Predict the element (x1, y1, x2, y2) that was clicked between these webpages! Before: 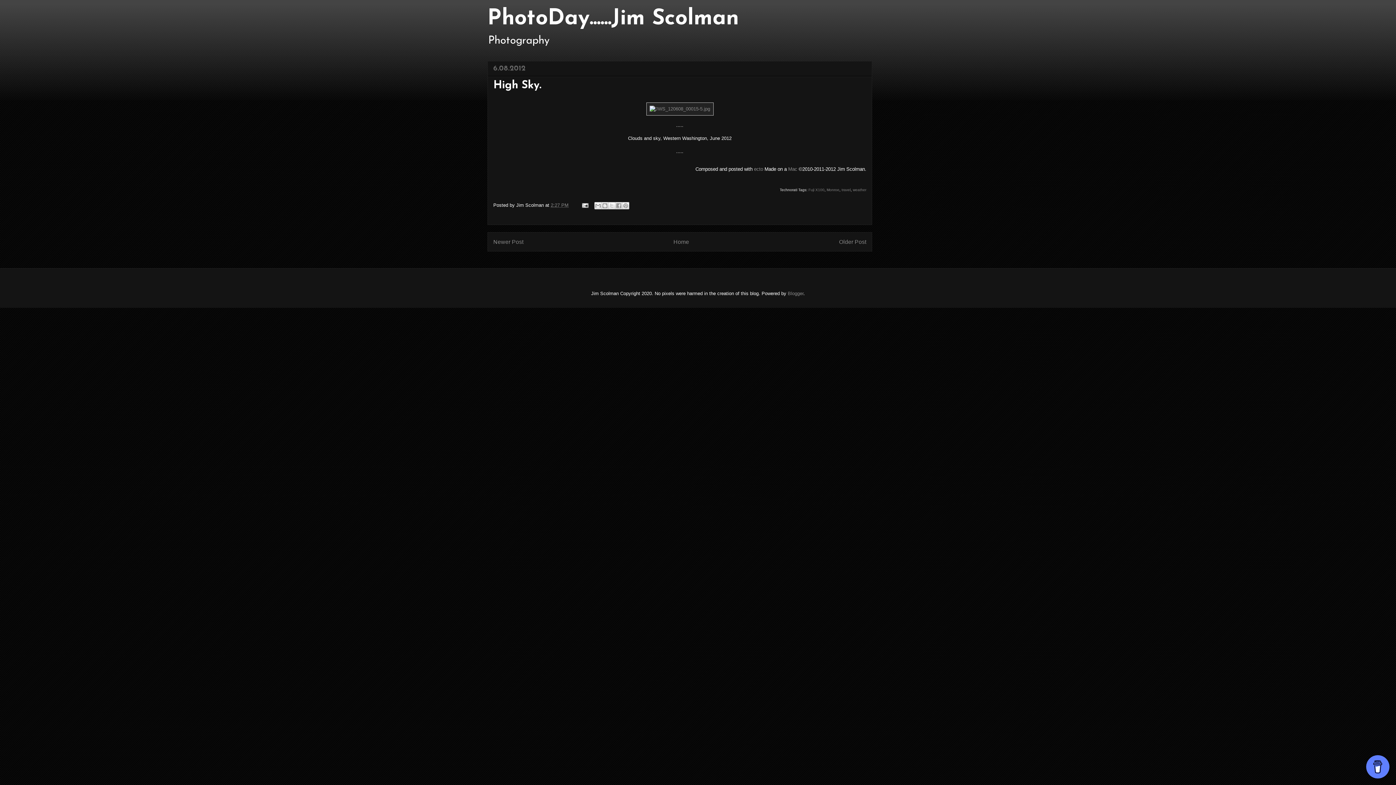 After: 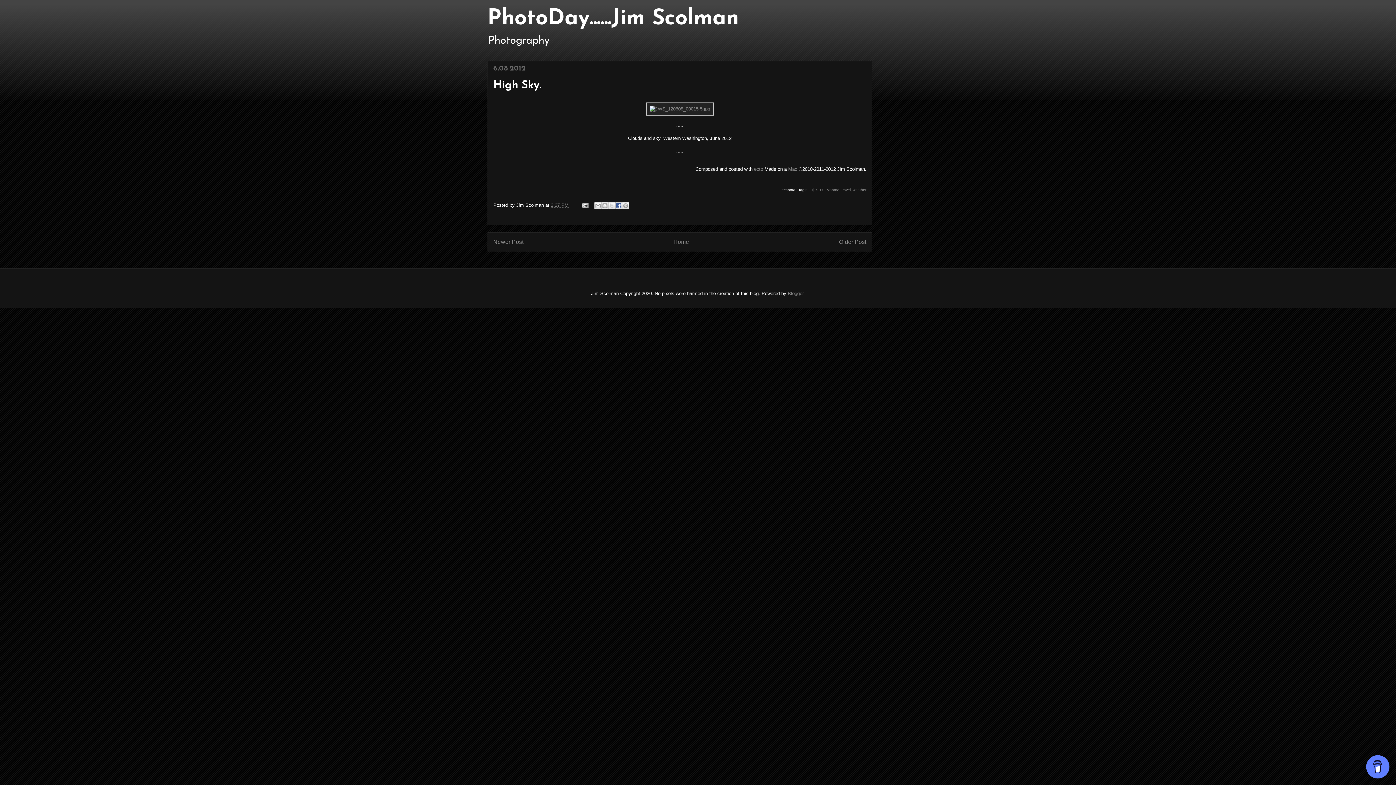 Action: bbox: (615, 202, 622, 209) label: Share to Facebook